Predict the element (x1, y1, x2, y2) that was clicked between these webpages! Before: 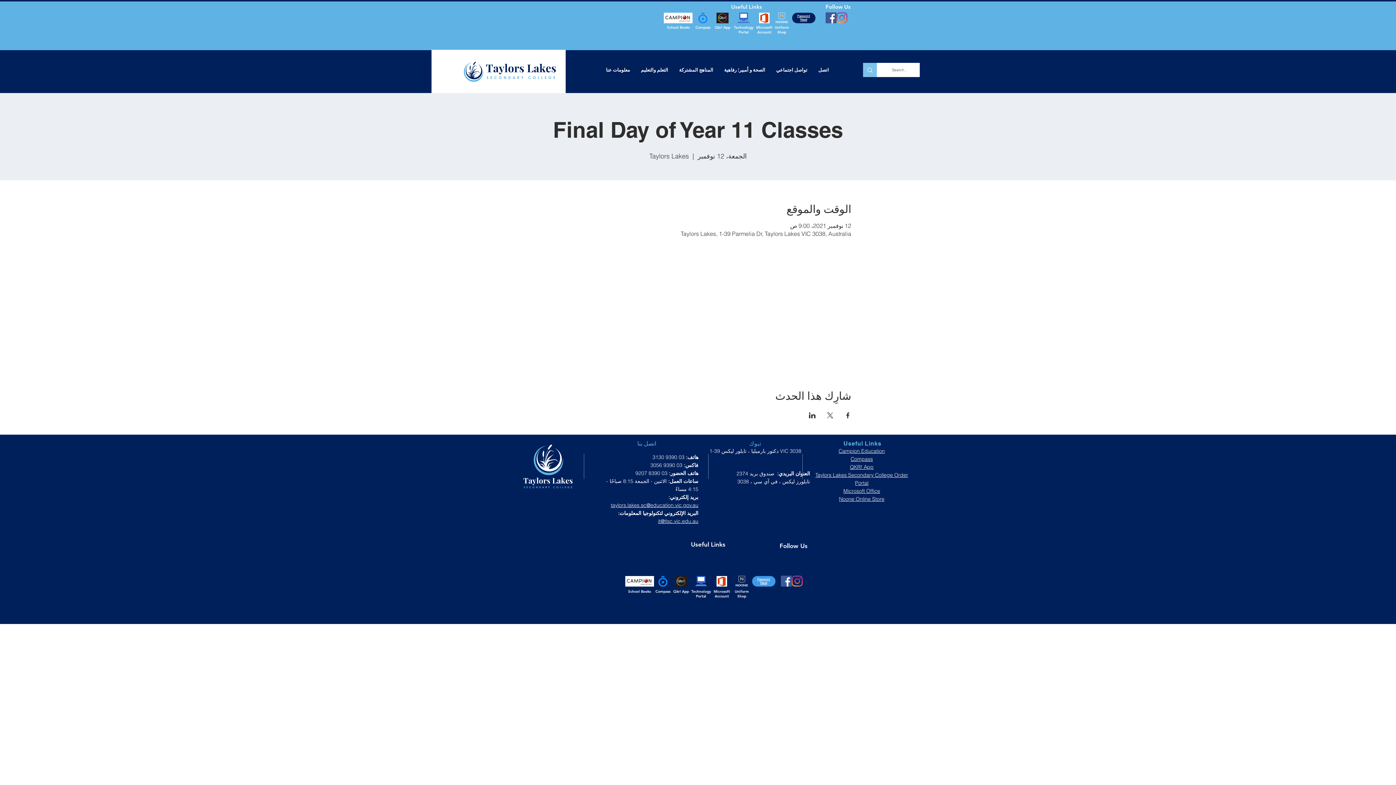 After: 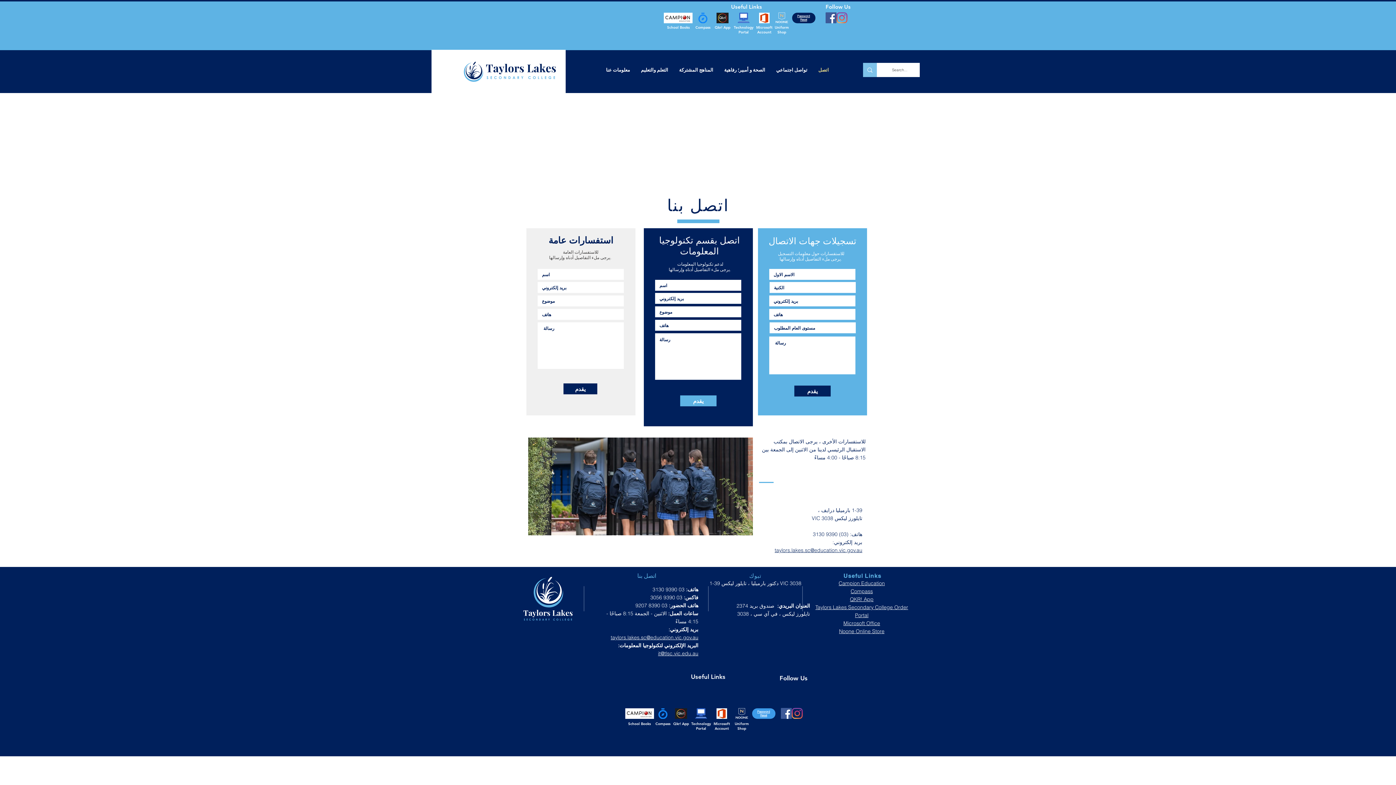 Action: label: اتصل bbox: (813, 57, 834, 82)